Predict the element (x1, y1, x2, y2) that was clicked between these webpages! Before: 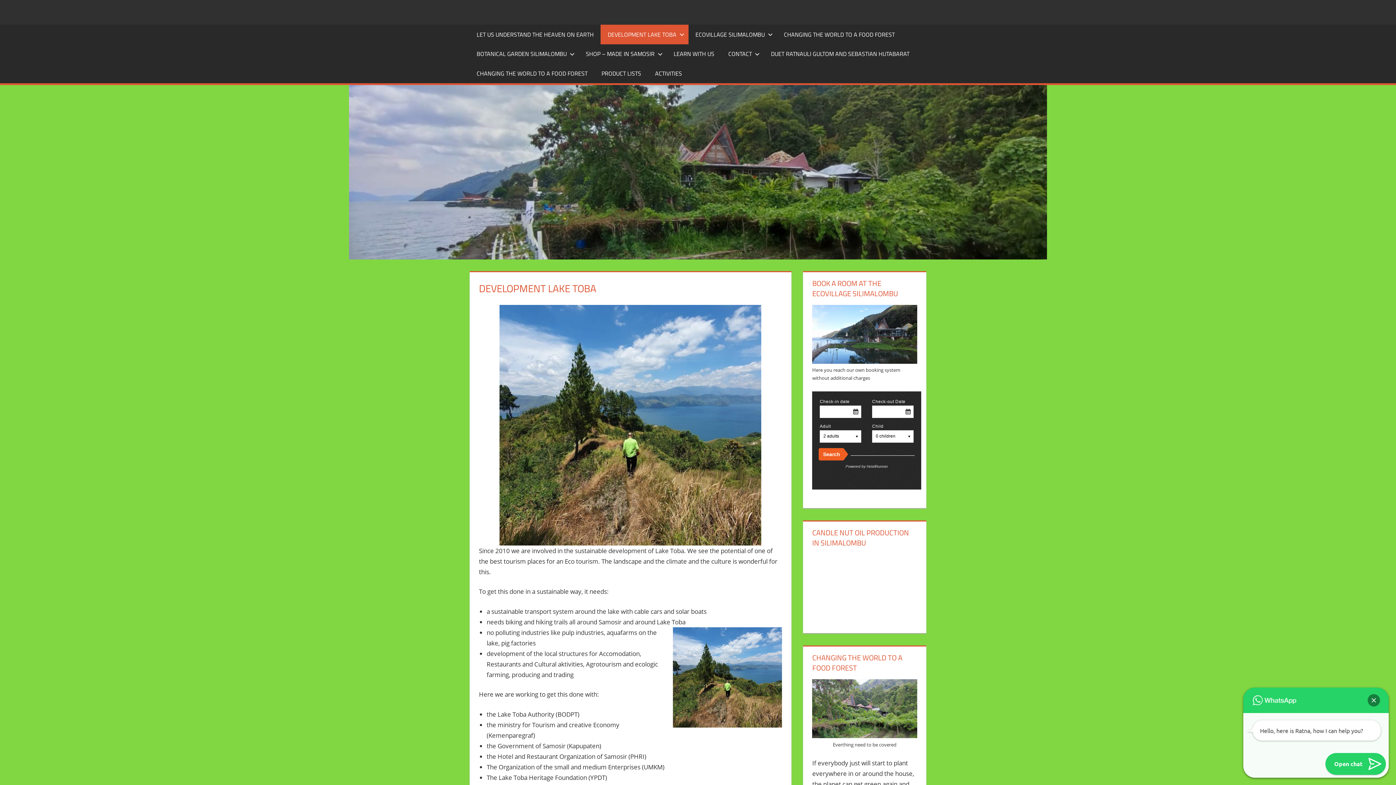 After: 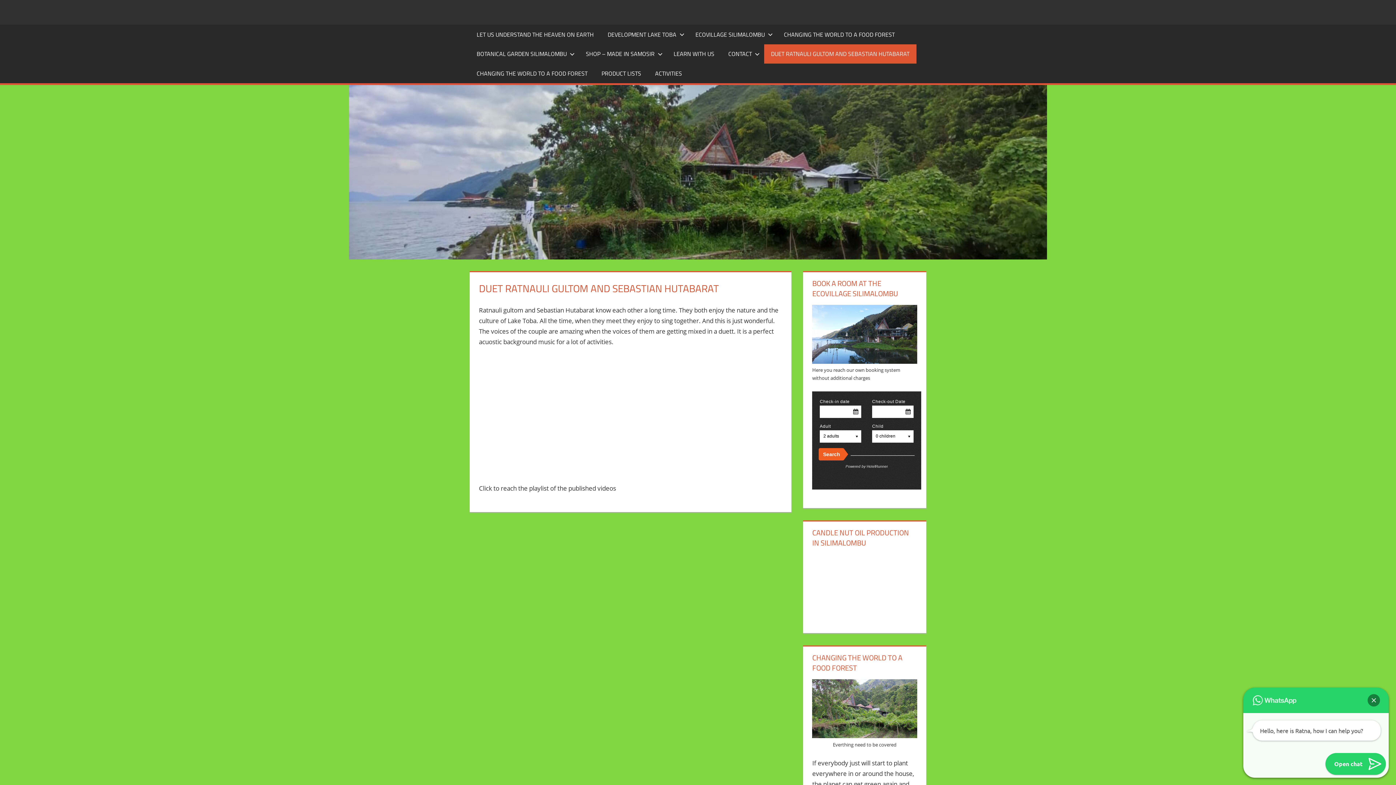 Action: label: DUET RATNAULI GULTOM AND SEBASTIAN HUTABARAT bbox: (764, 44, 916, 63)